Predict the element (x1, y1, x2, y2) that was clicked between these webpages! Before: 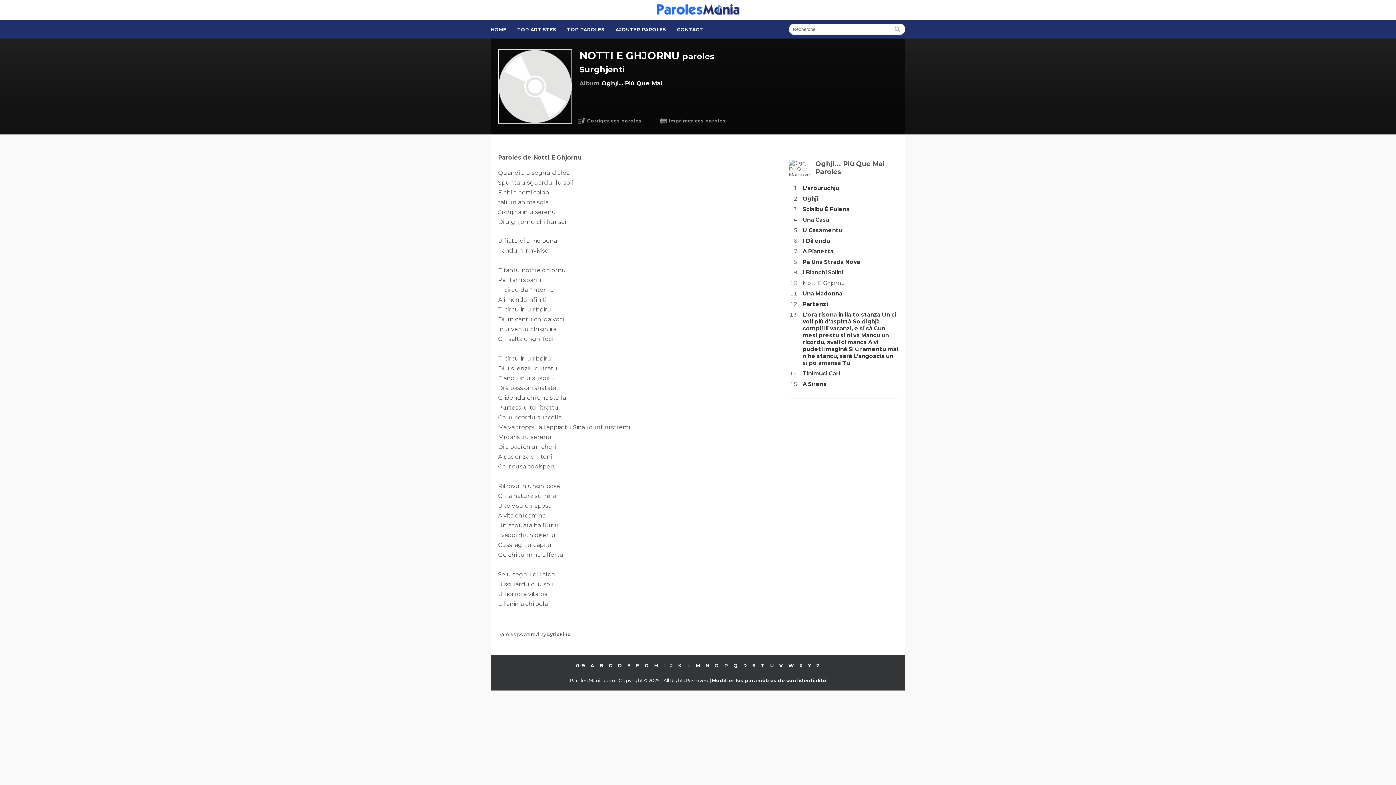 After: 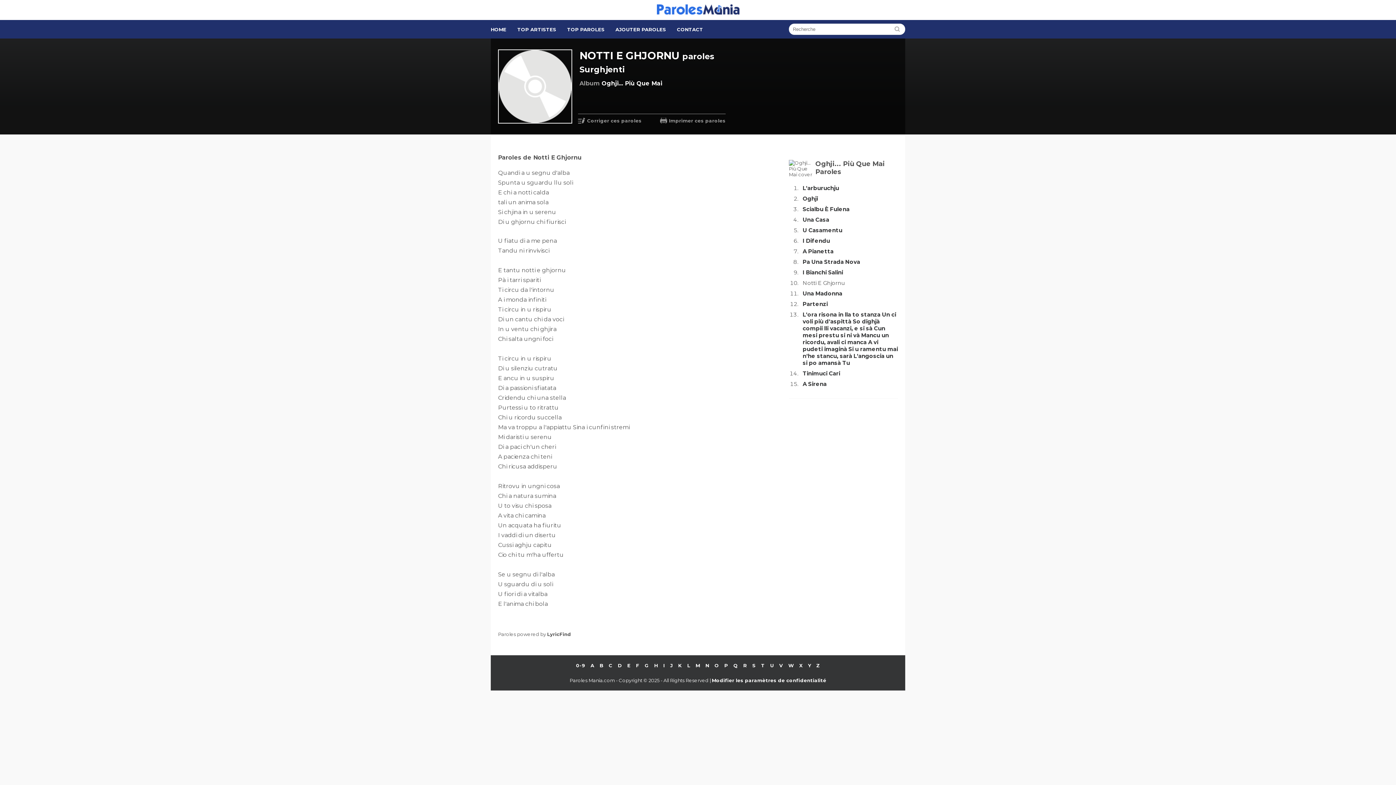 Action: label: A Sirena bbox: (802, 413, 826, 420)